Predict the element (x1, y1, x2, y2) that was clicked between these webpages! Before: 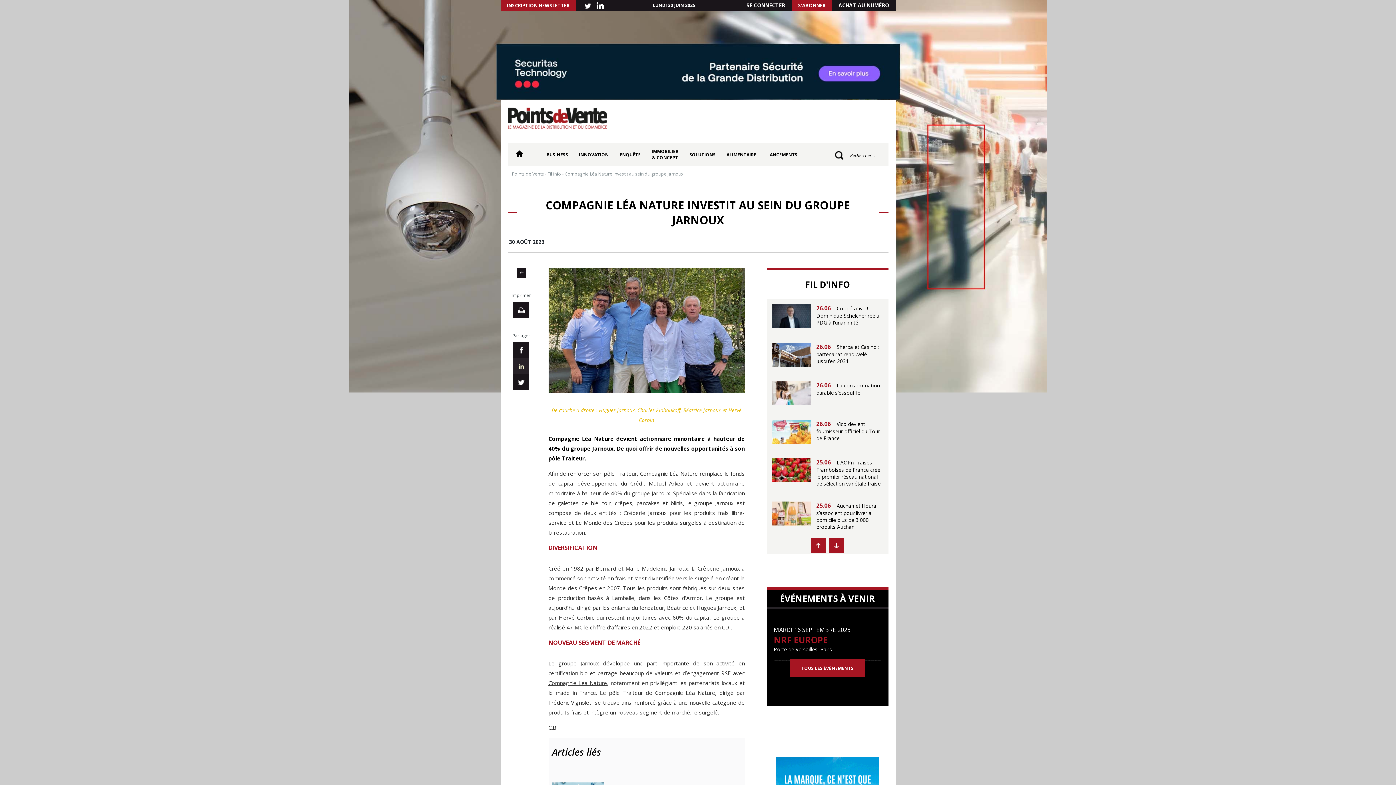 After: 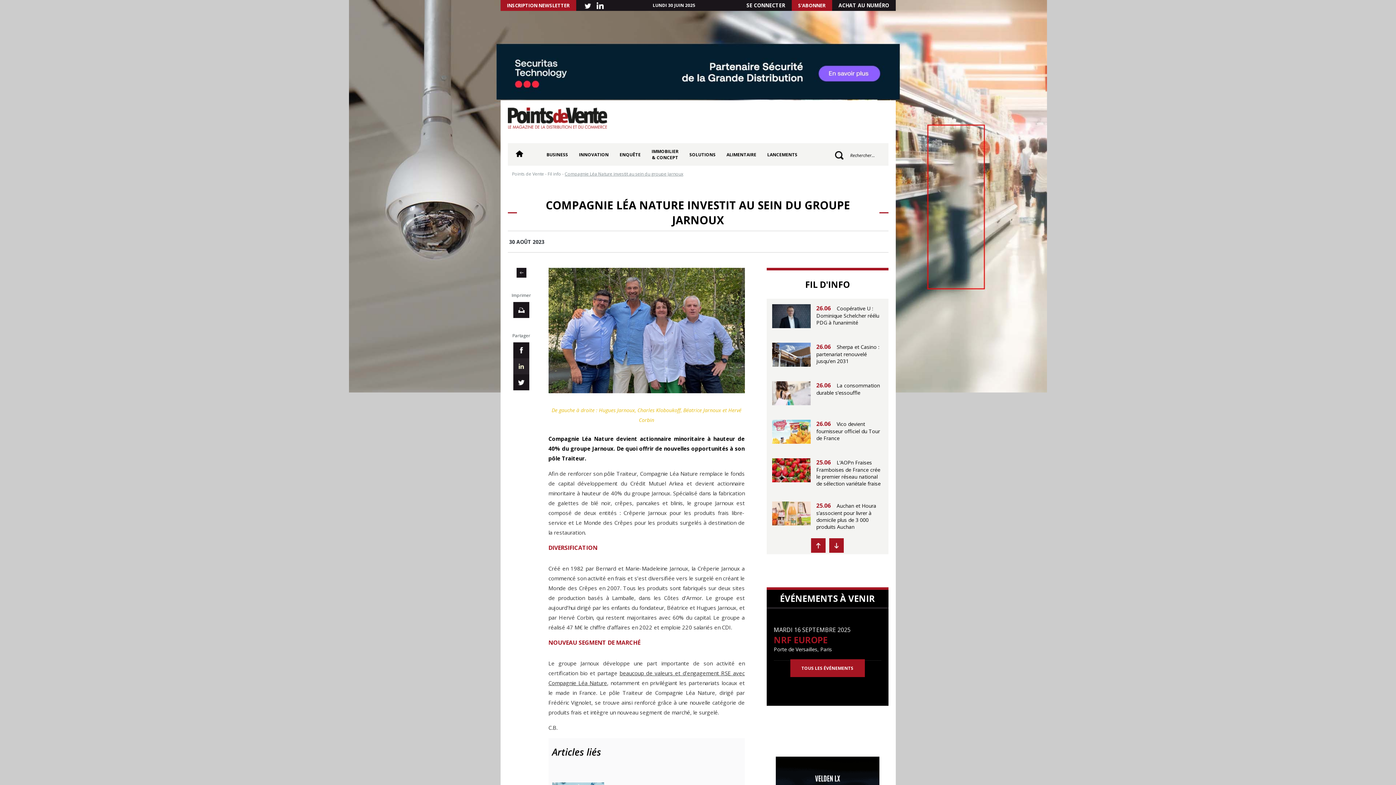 Action: bbox: (581, 1, 594, 10)